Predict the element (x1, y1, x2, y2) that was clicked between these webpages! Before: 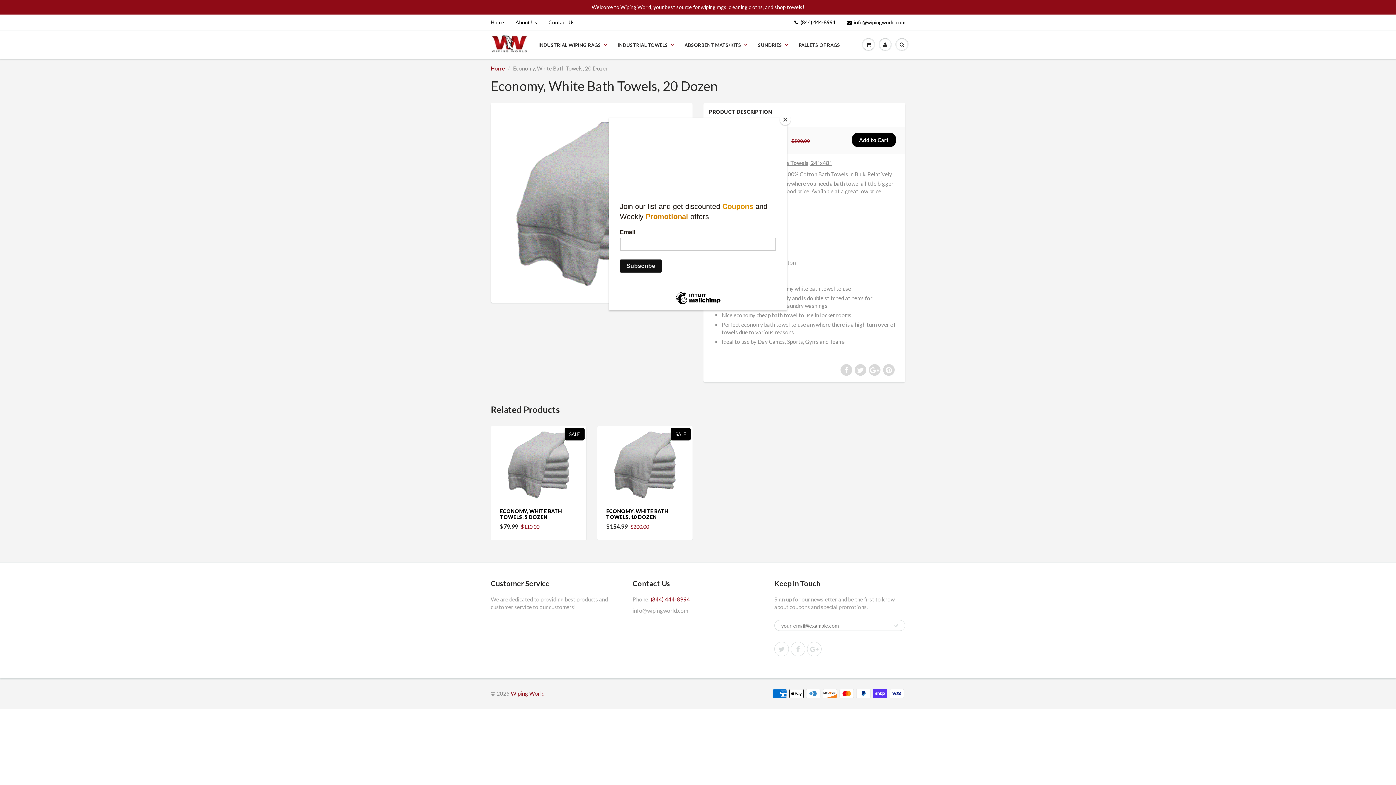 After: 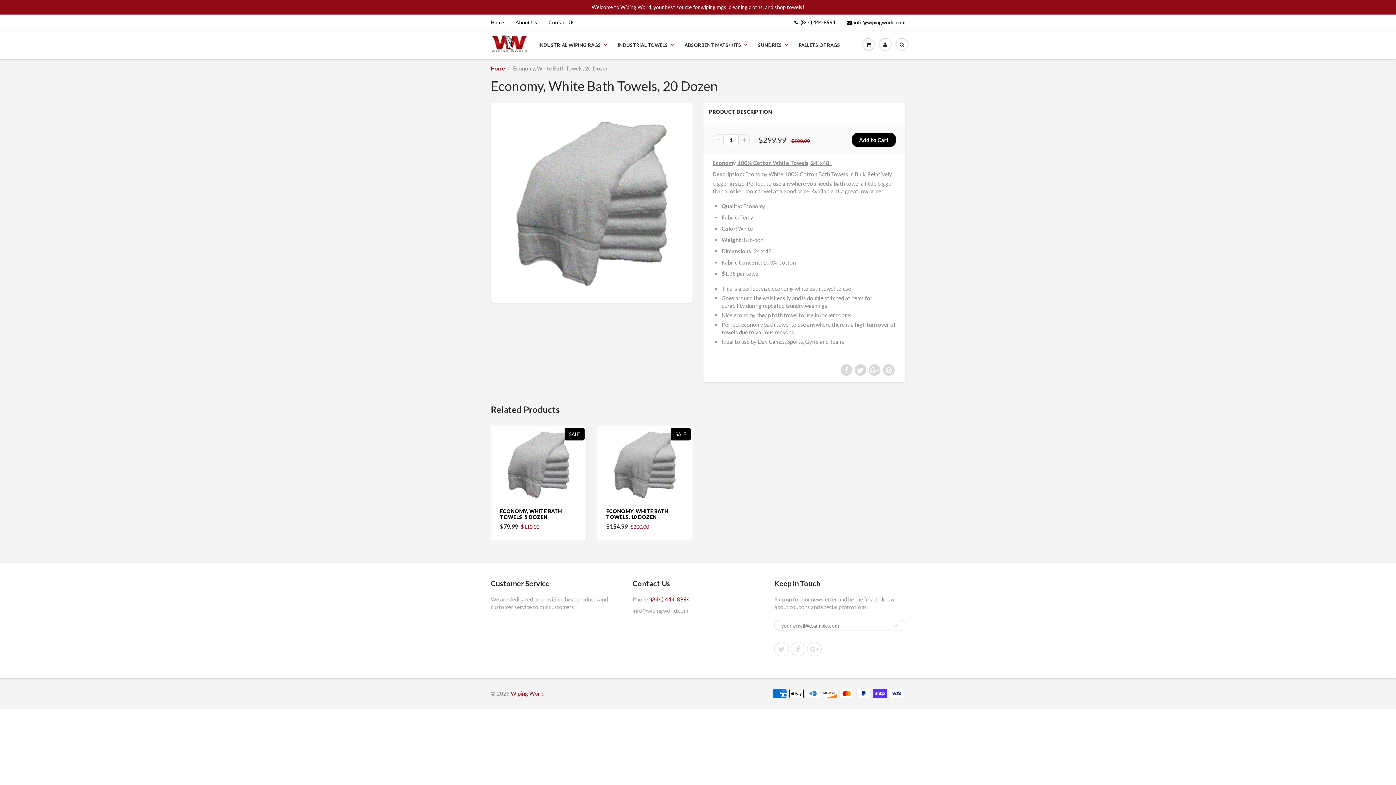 Action: label: Close bbox: (780, 114, 790, 125)